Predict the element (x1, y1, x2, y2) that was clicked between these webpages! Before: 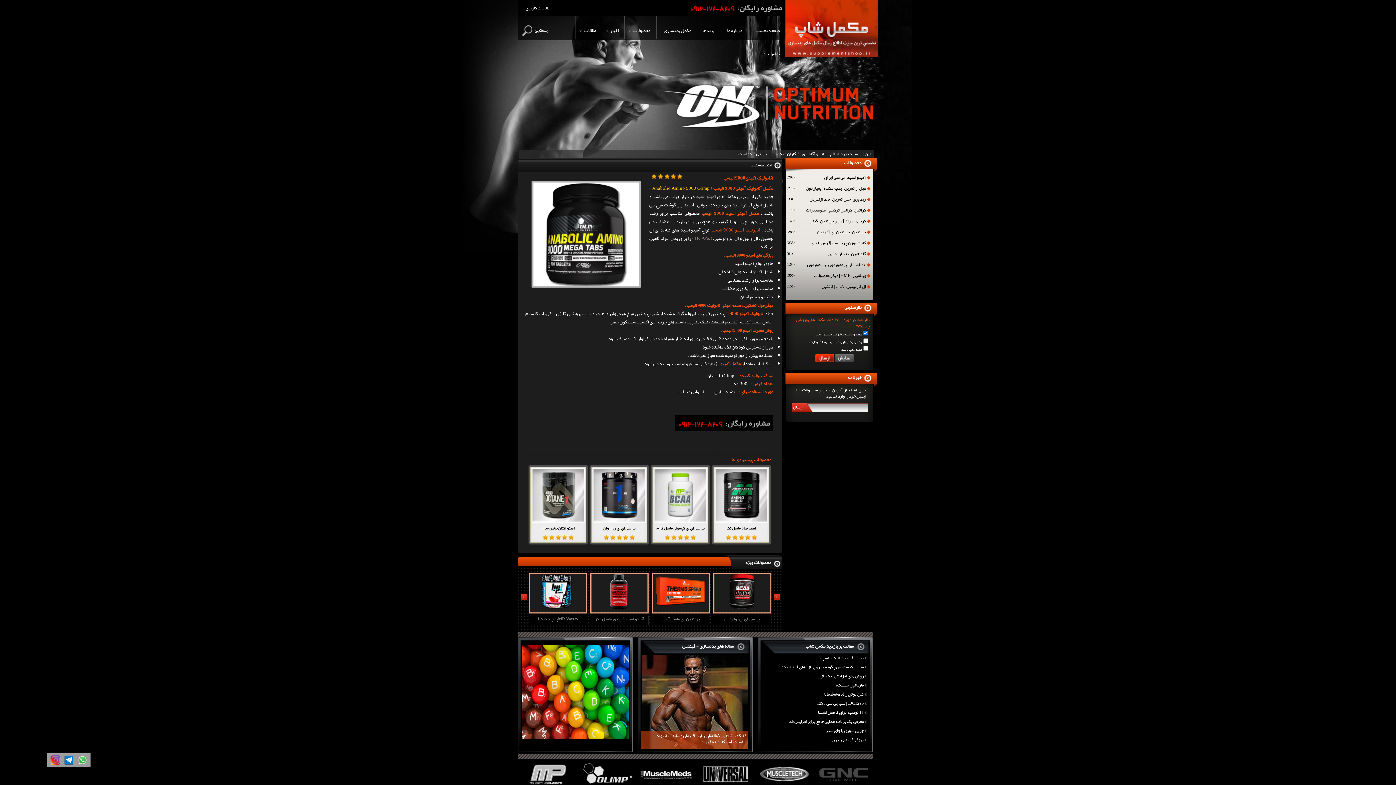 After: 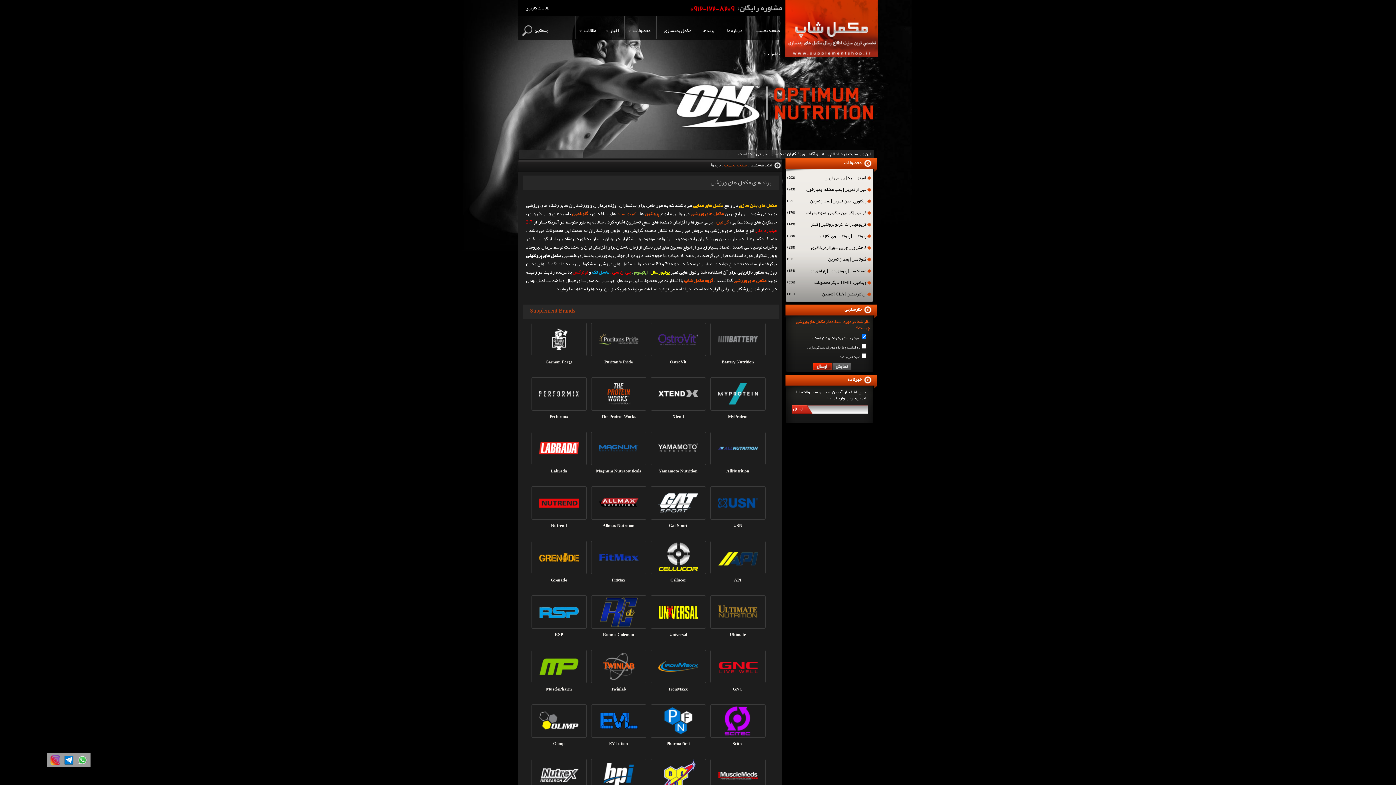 Action: bbox: (697, 16, 720, 39) label: برندها